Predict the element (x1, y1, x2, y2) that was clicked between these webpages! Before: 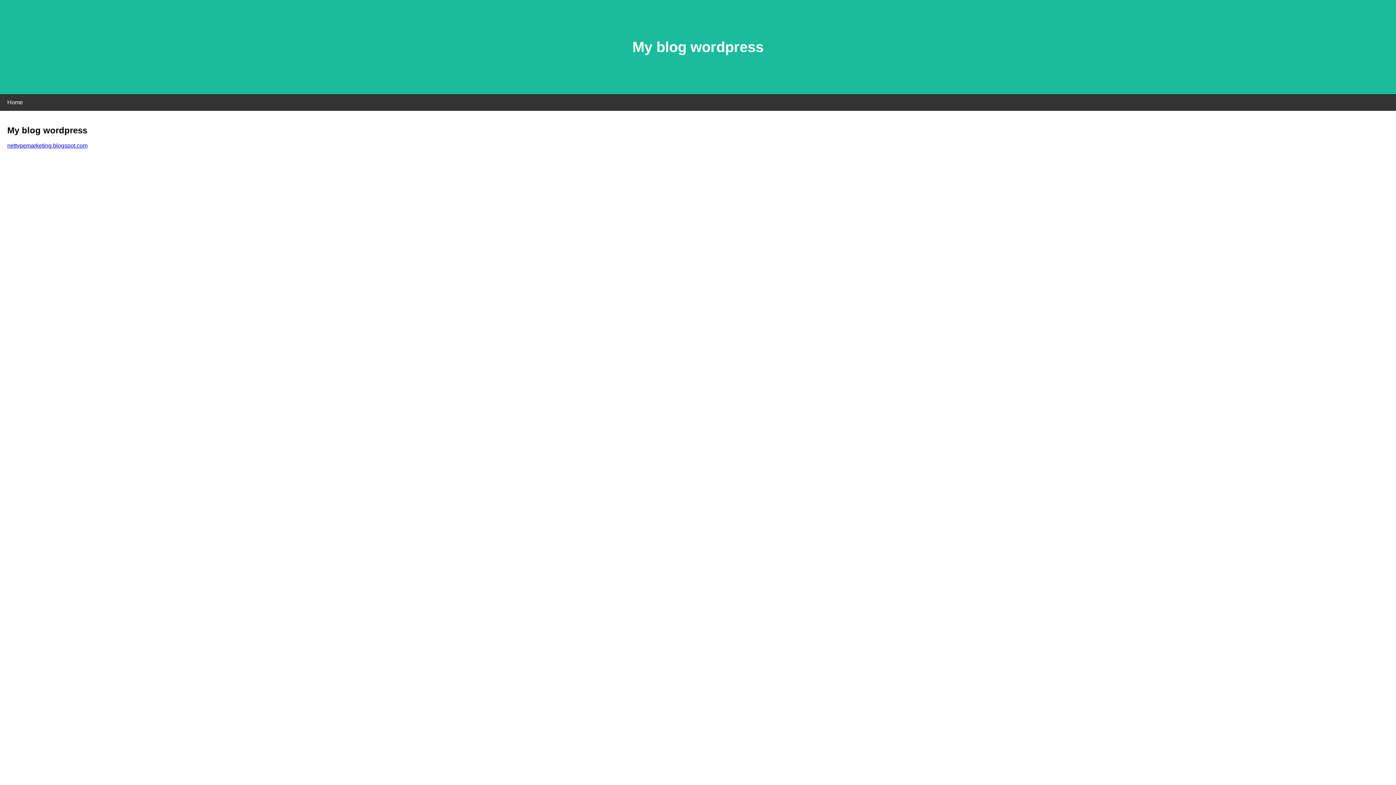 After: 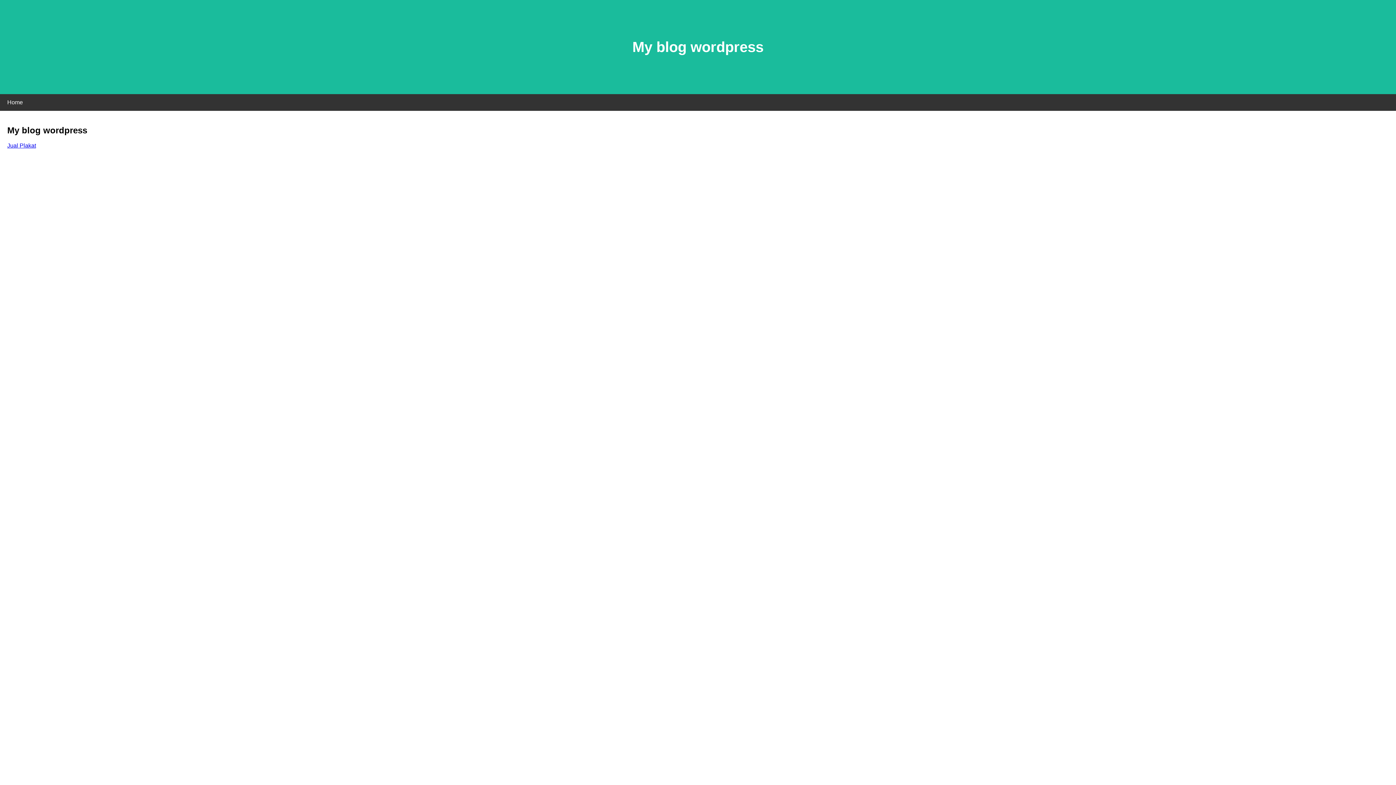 Action: bbox: (7, 142, 87, 148) label: nettypemarketing.blogspot.com